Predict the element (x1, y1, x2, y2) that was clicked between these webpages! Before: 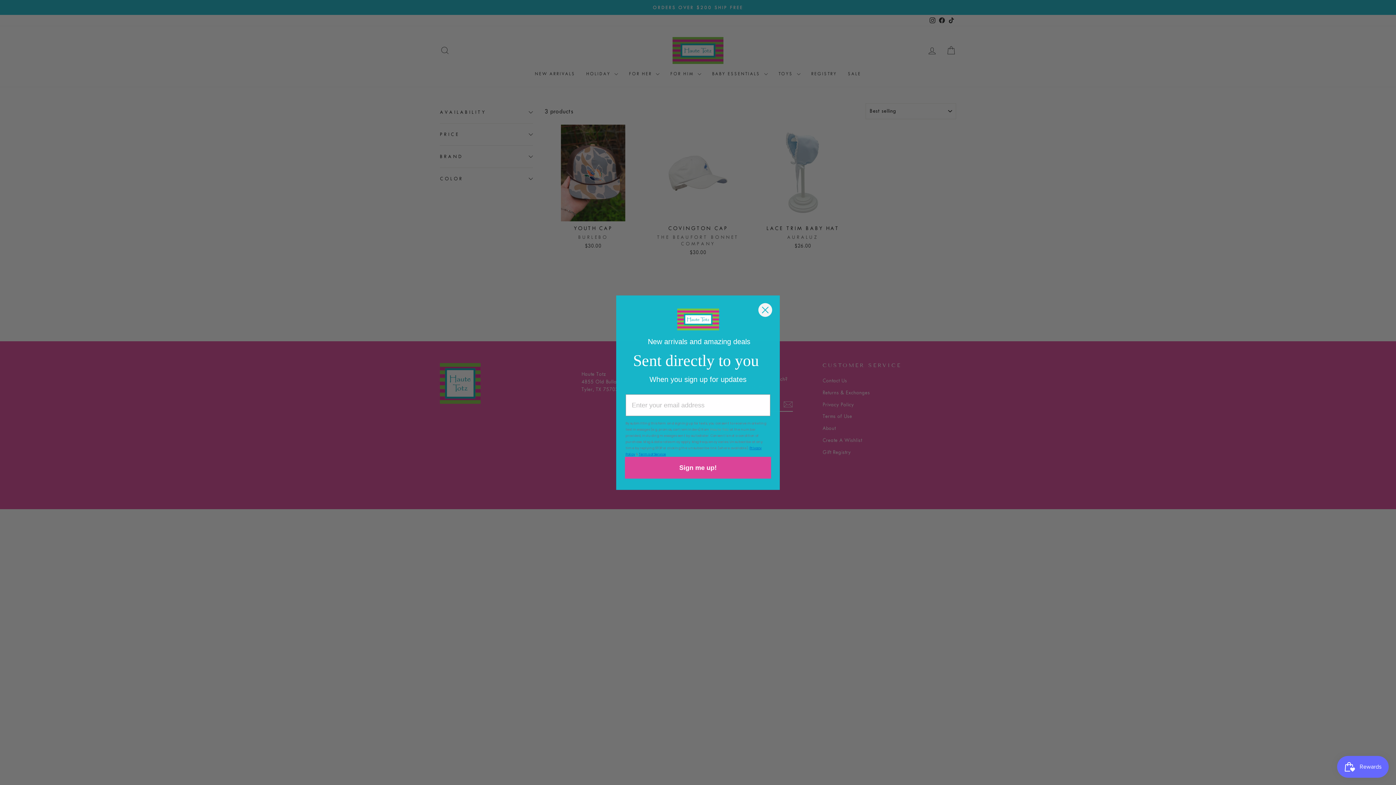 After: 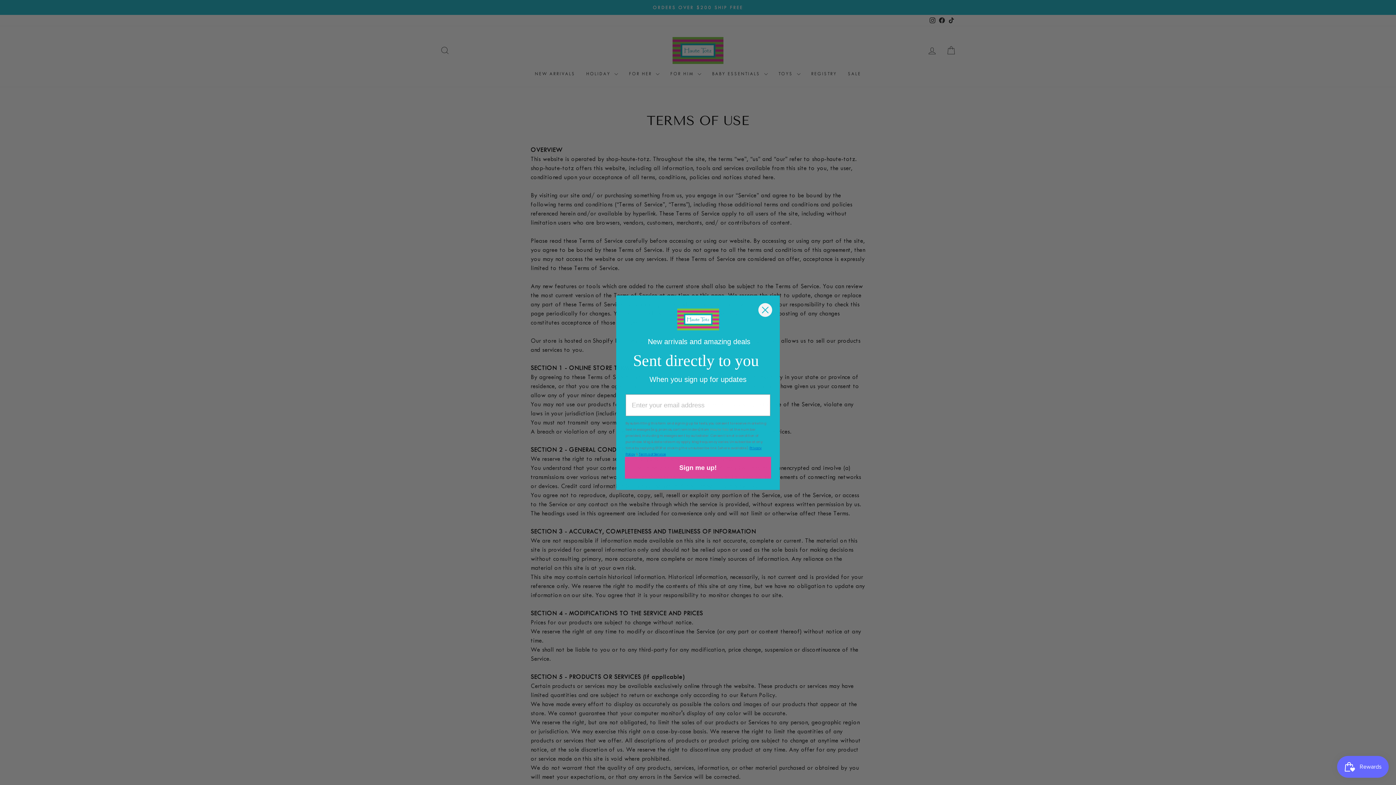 Action: bbox: (638, 452, 666, 456) label: Terms of Service